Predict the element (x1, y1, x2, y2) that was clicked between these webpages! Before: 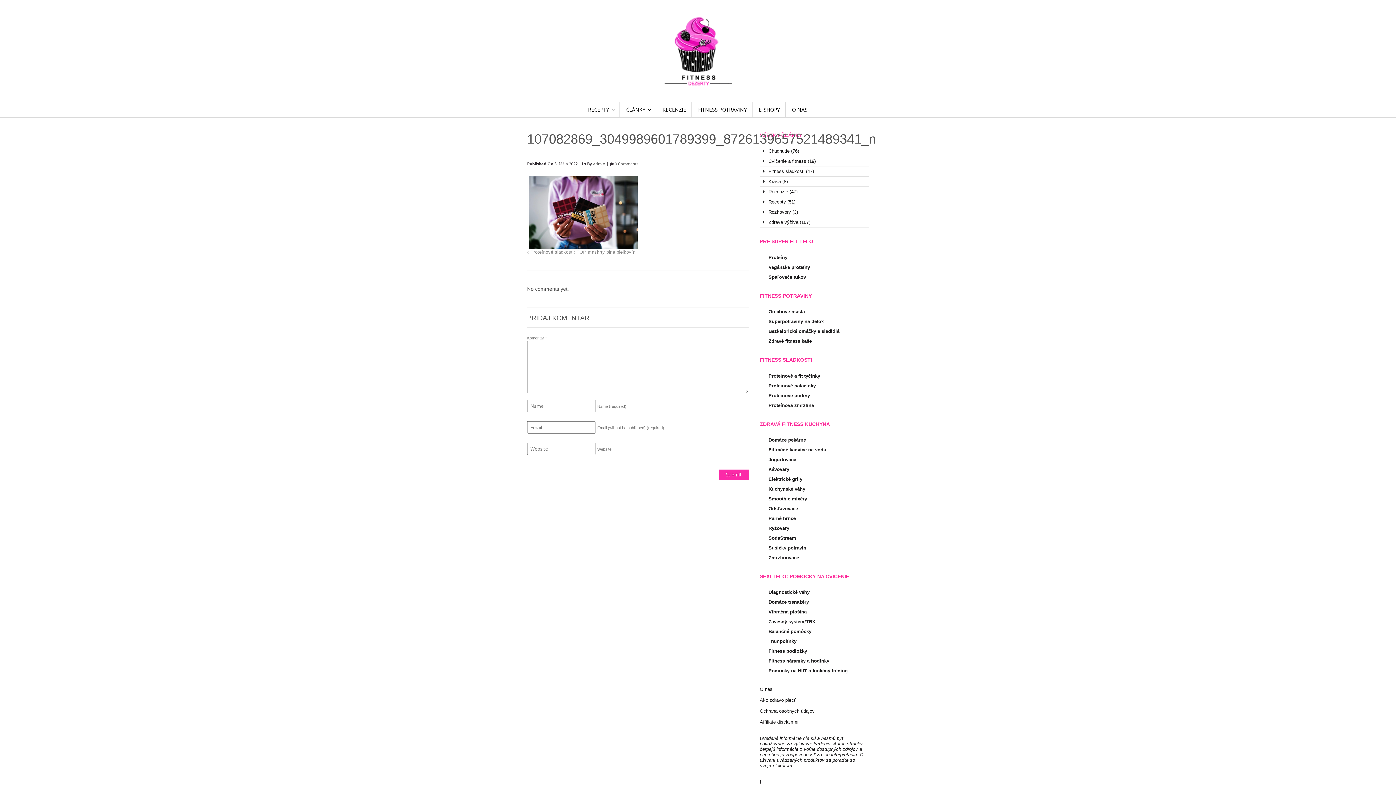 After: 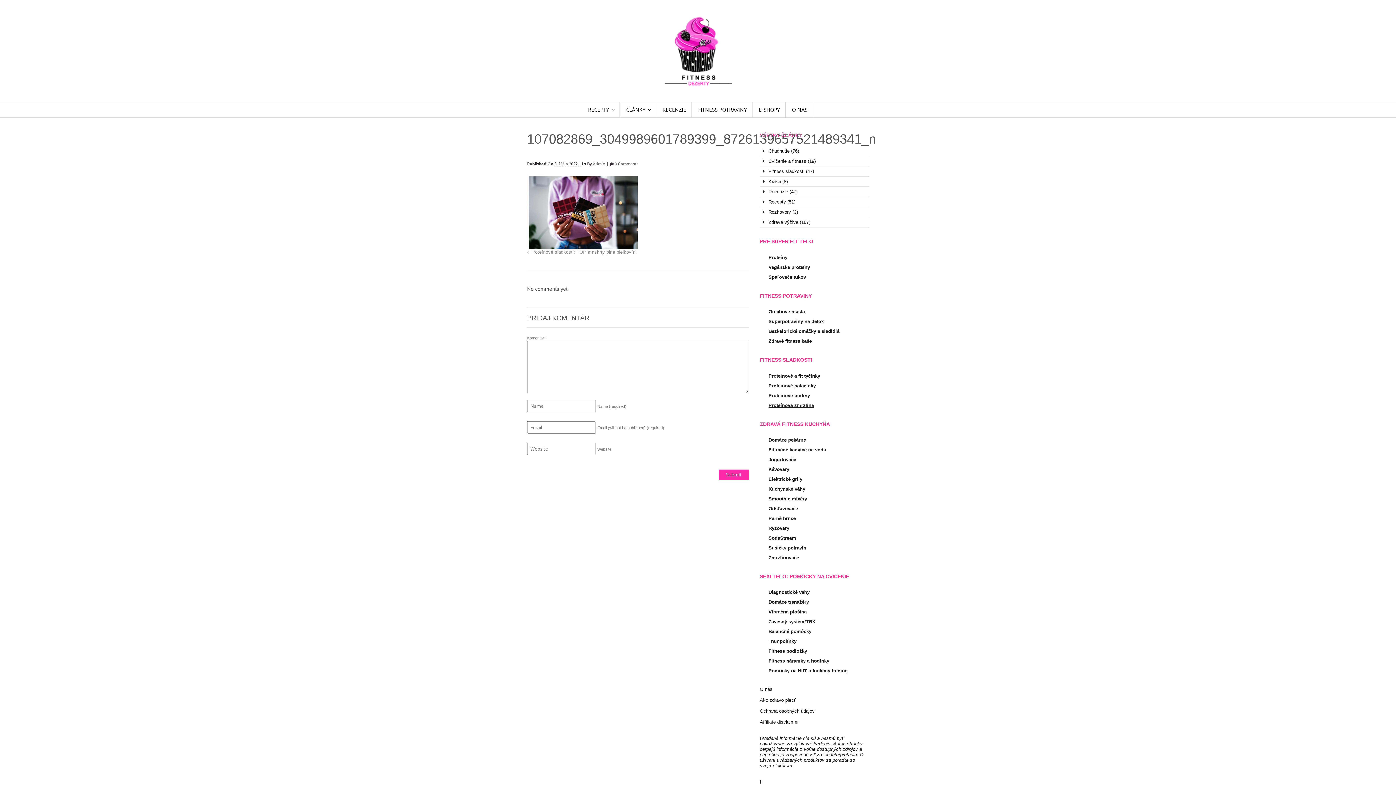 Action: label: Proteínová zmrzlina bbox: (768, 402, 814, 408)